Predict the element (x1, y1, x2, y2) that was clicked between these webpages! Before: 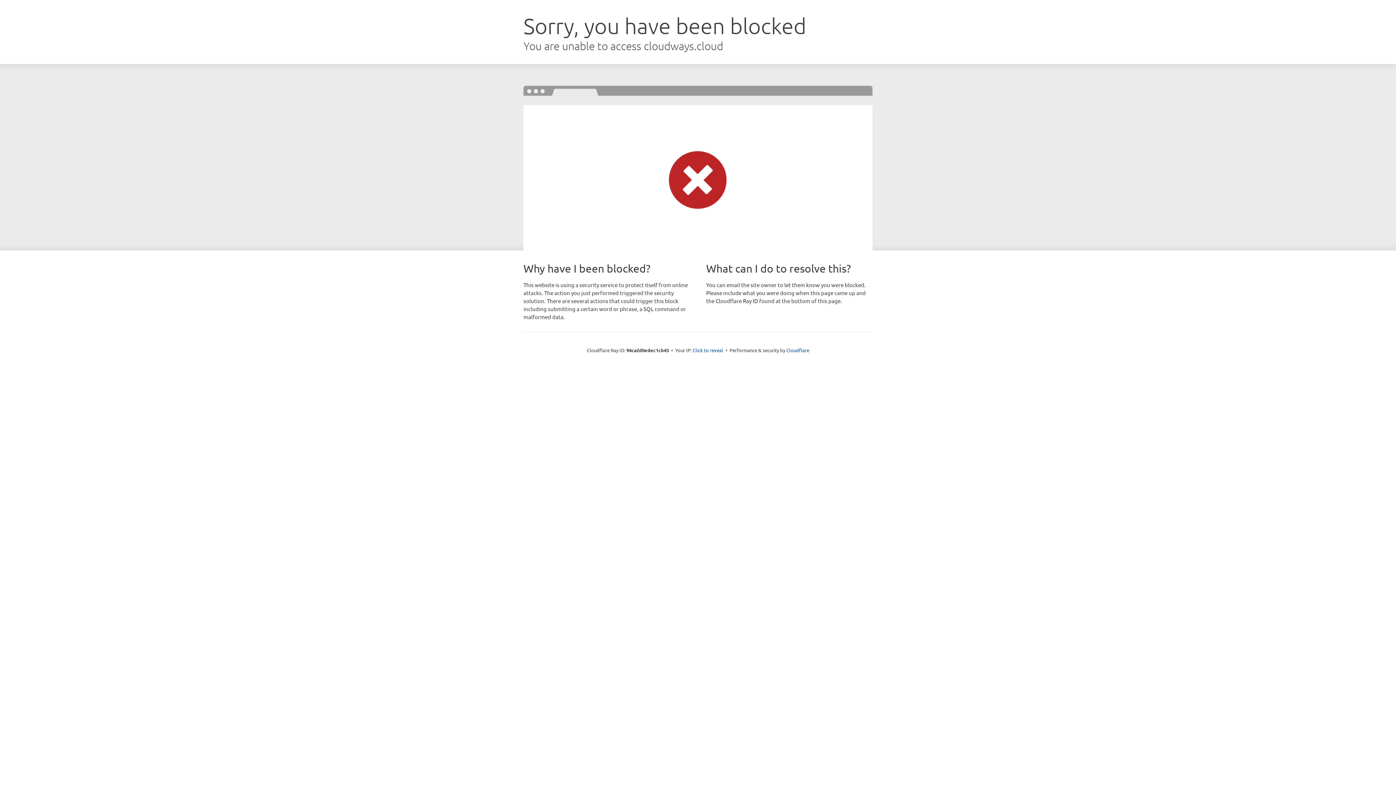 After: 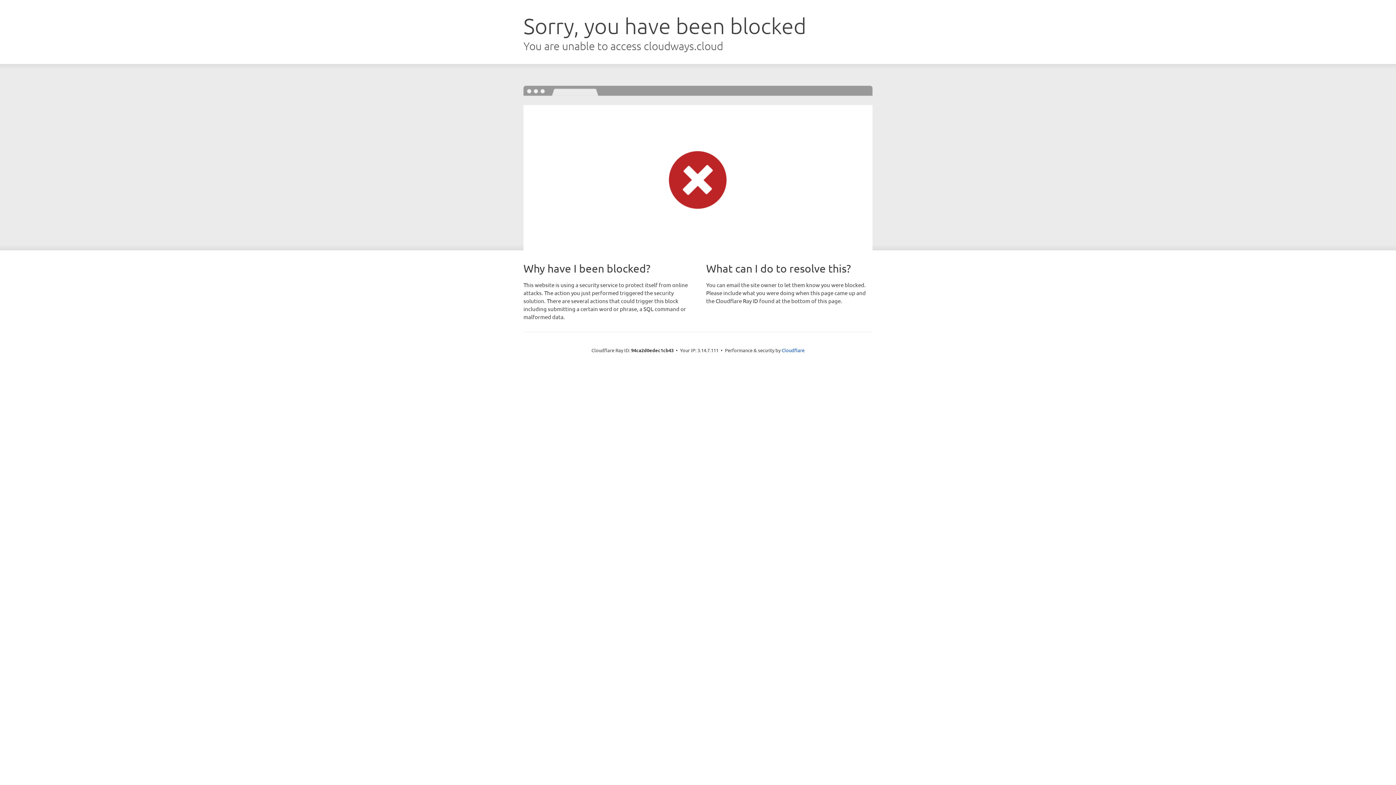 Action: bbox: (692, 346, 723, 353) label: Click to reveal